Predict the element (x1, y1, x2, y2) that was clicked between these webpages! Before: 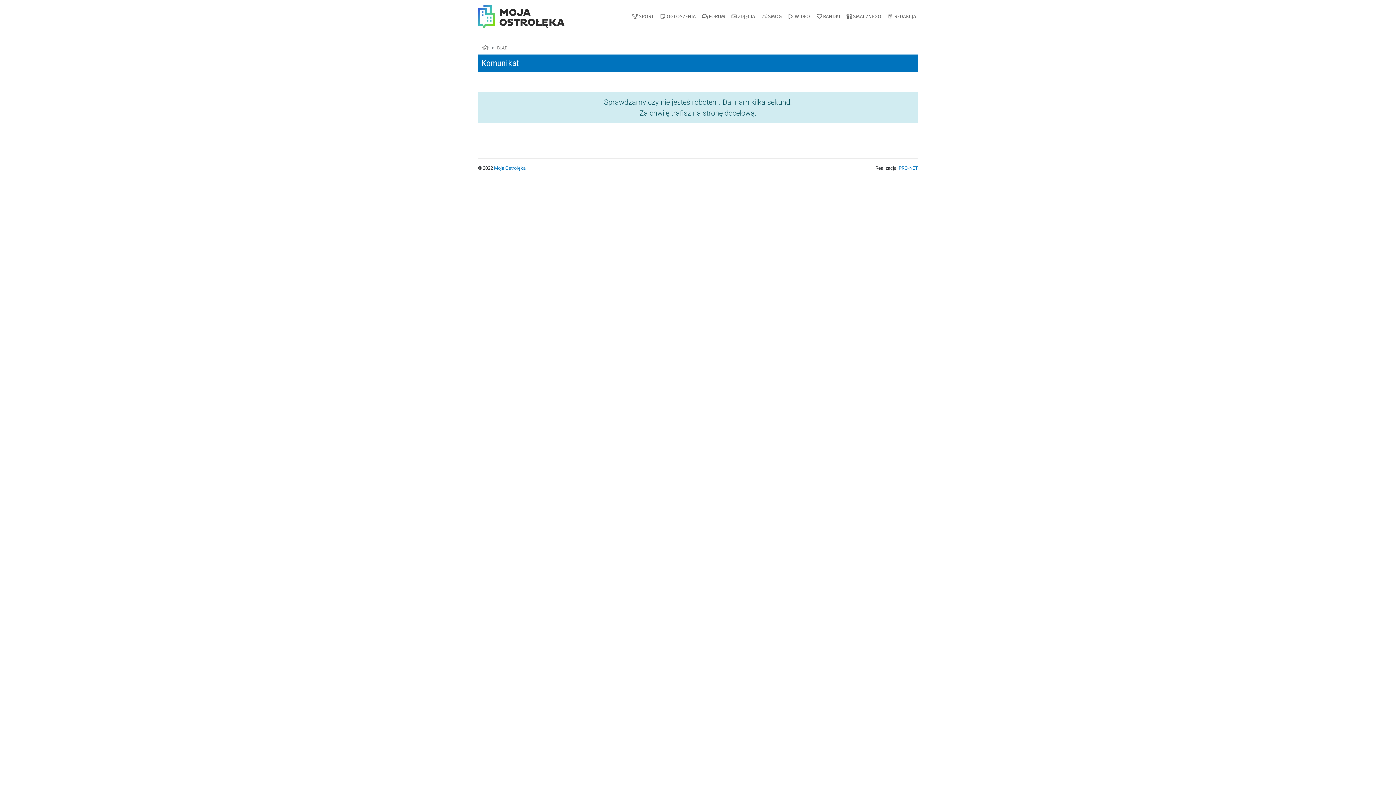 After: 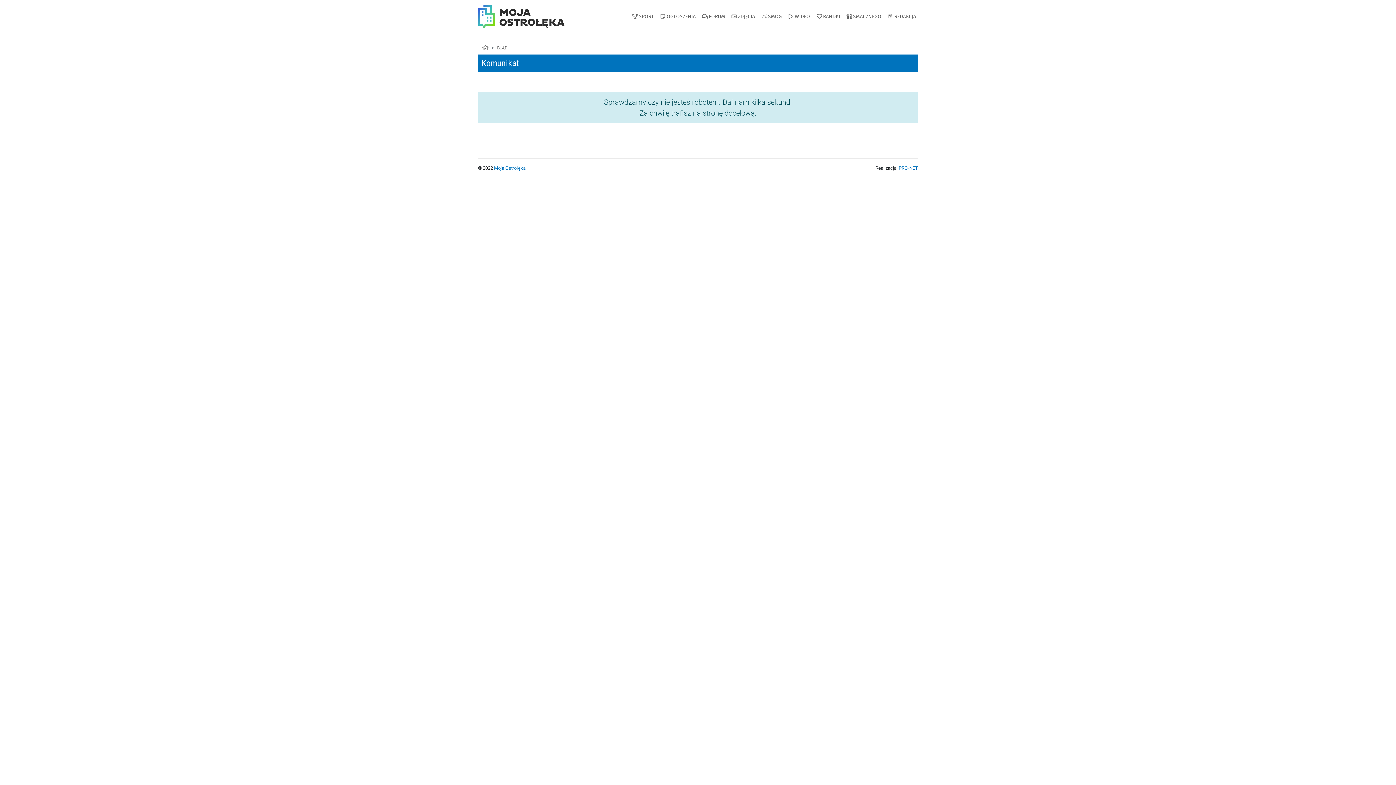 Action: label: RANDKI bbox: (812, 10, 842, 22)